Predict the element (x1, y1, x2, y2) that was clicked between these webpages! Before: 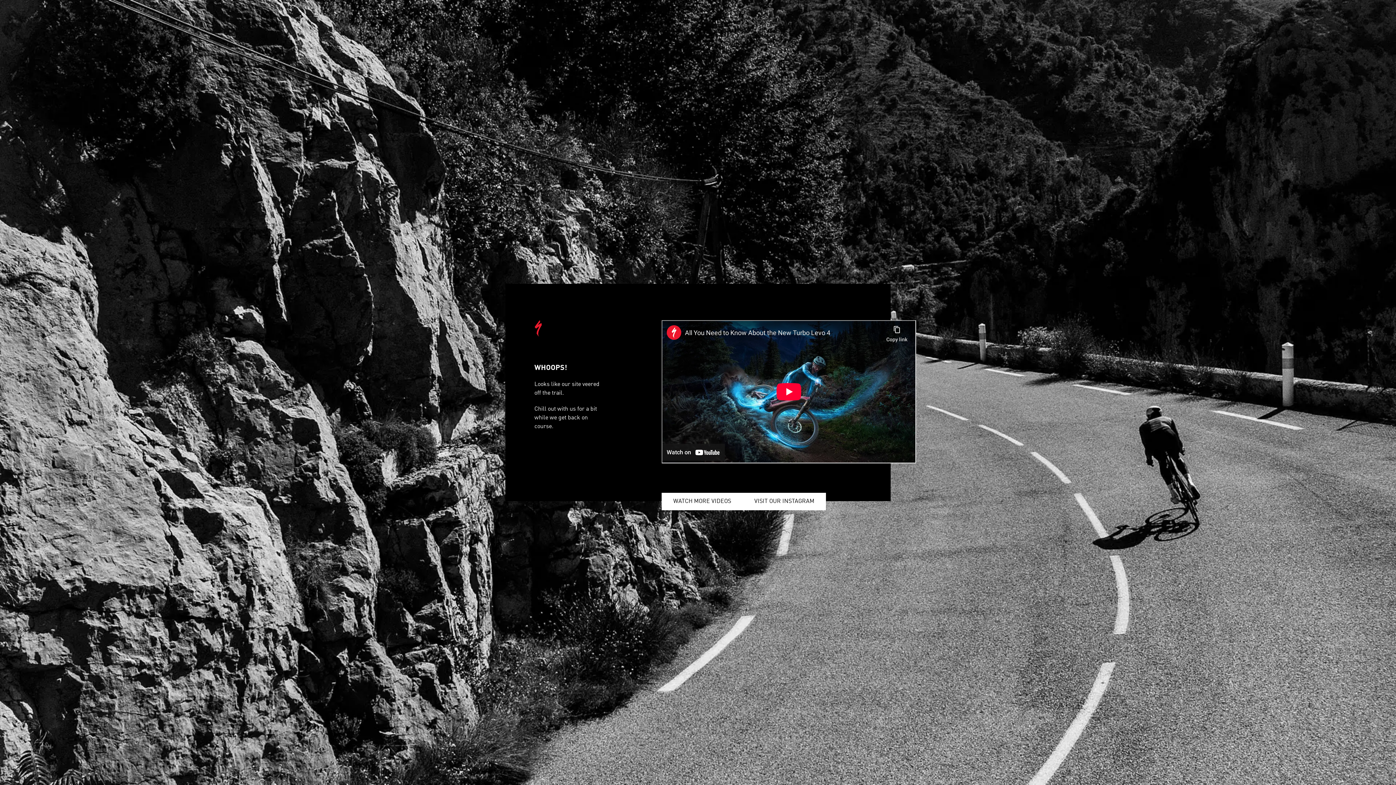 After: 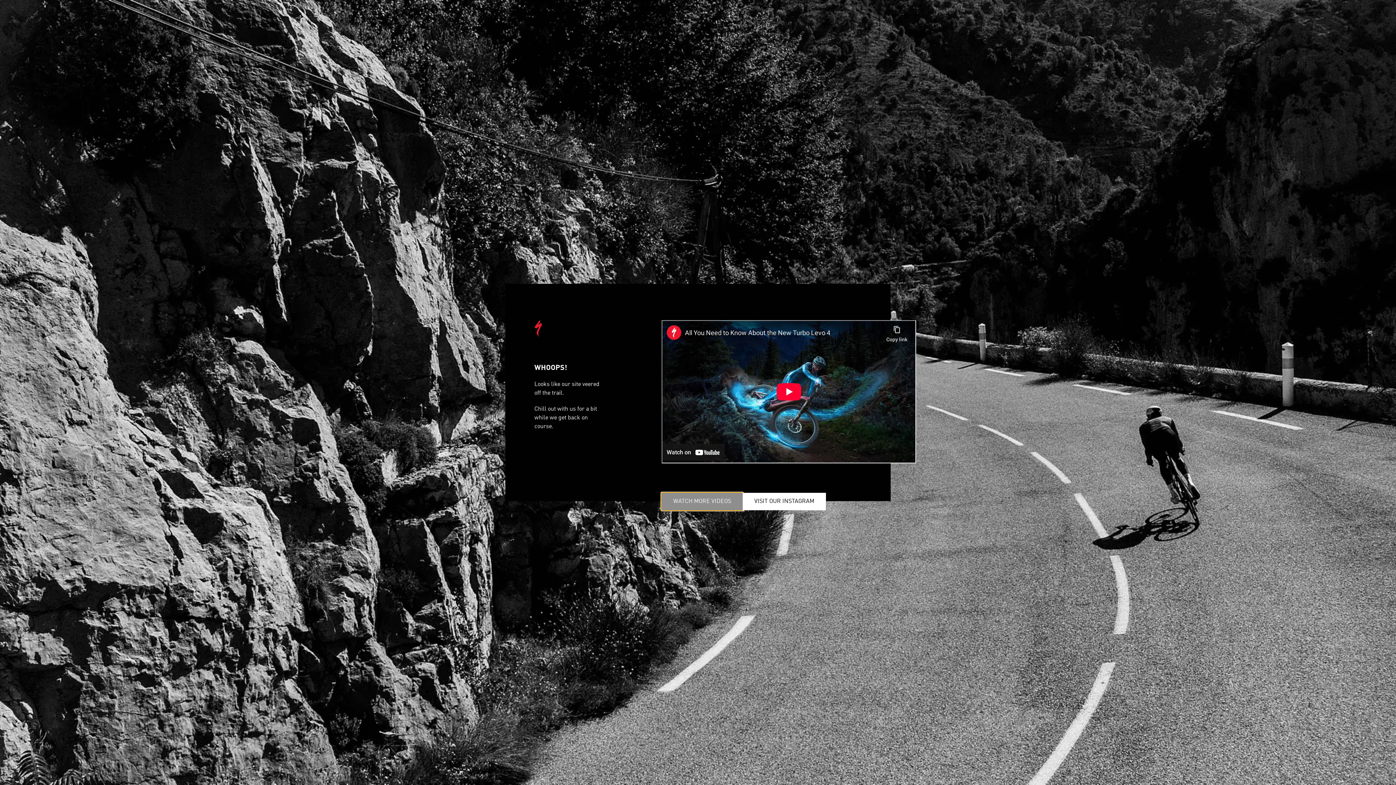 Action: label: WATCH MORE VIDEOS bbox: (661, 493, 742, 510)